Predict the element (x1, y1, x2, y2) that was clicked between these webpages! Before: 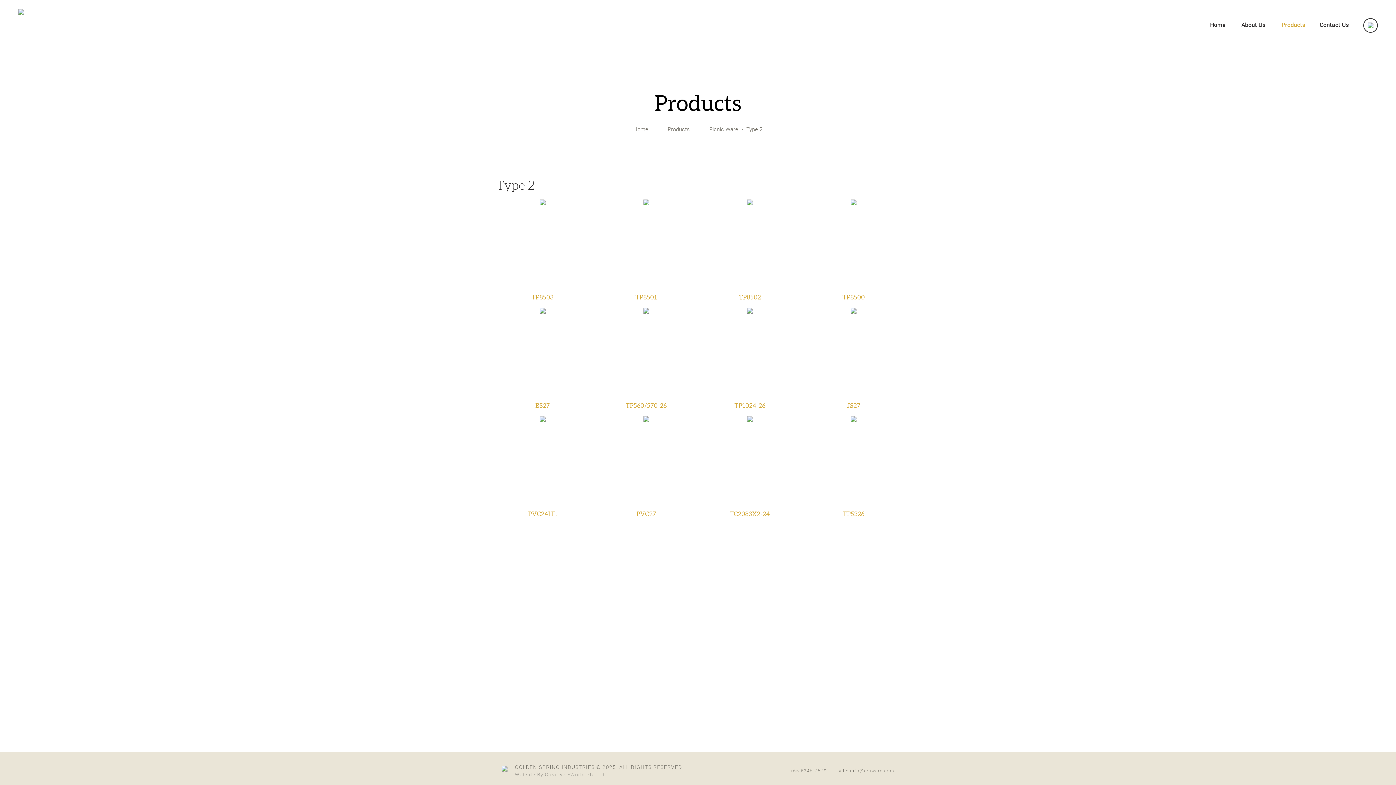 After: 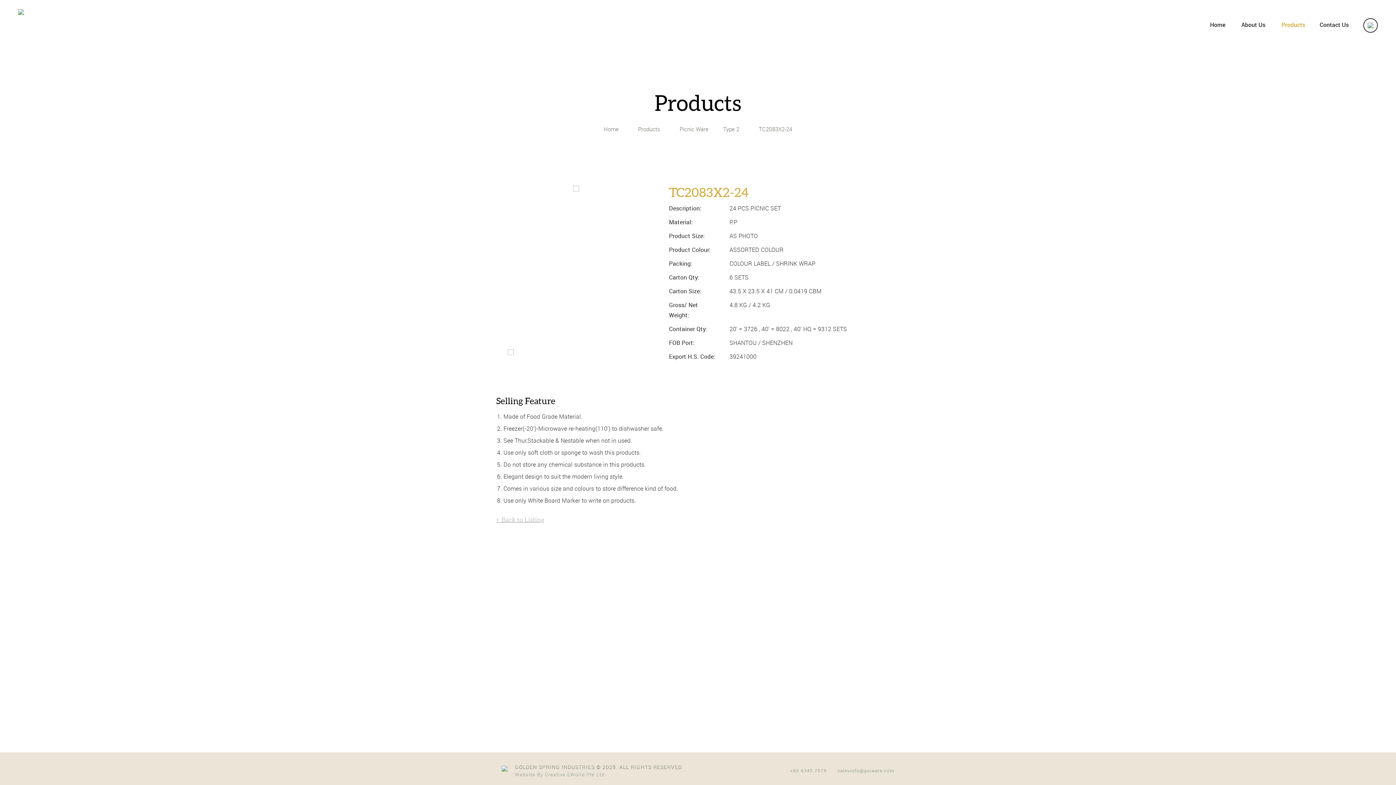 Action: label: TC2083X2-24 bbox: (730, 510, 770, 517)